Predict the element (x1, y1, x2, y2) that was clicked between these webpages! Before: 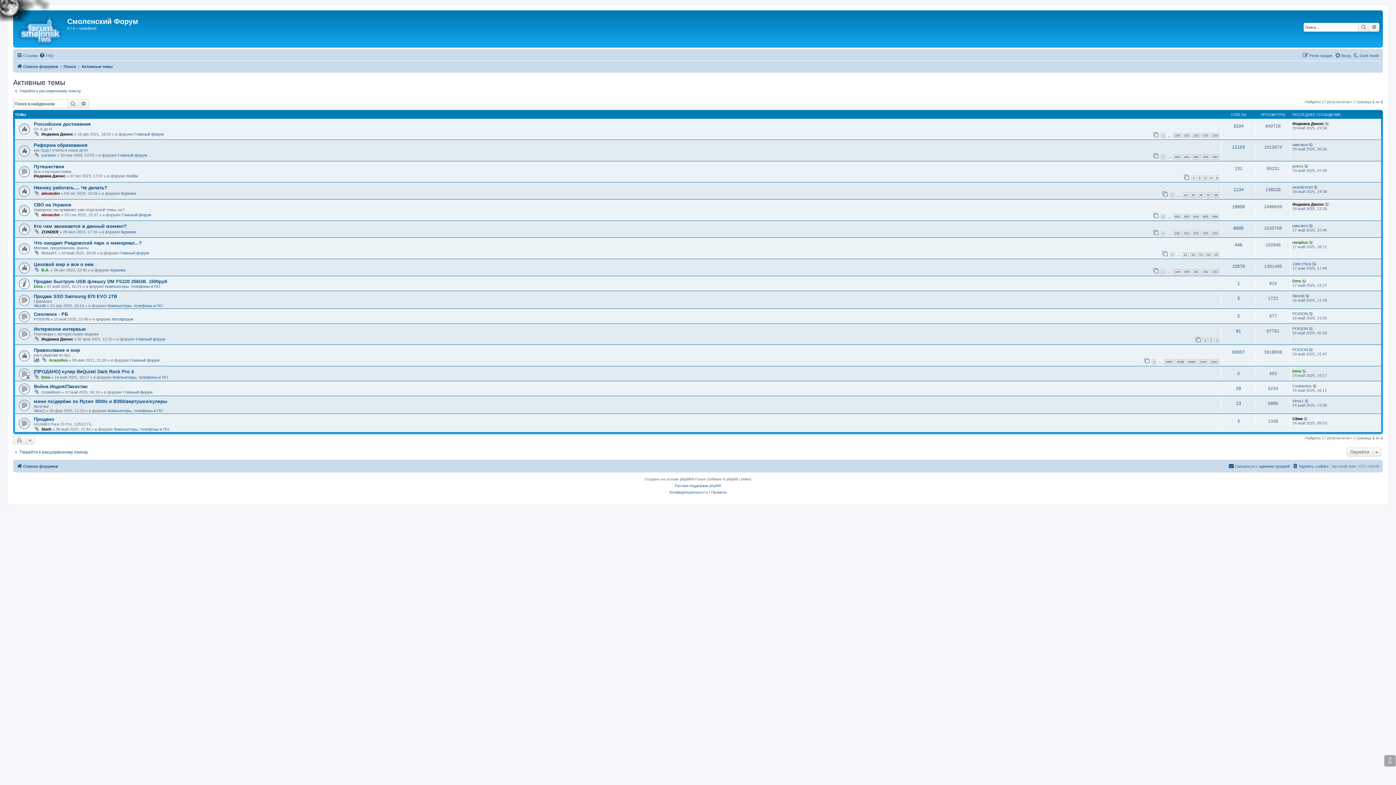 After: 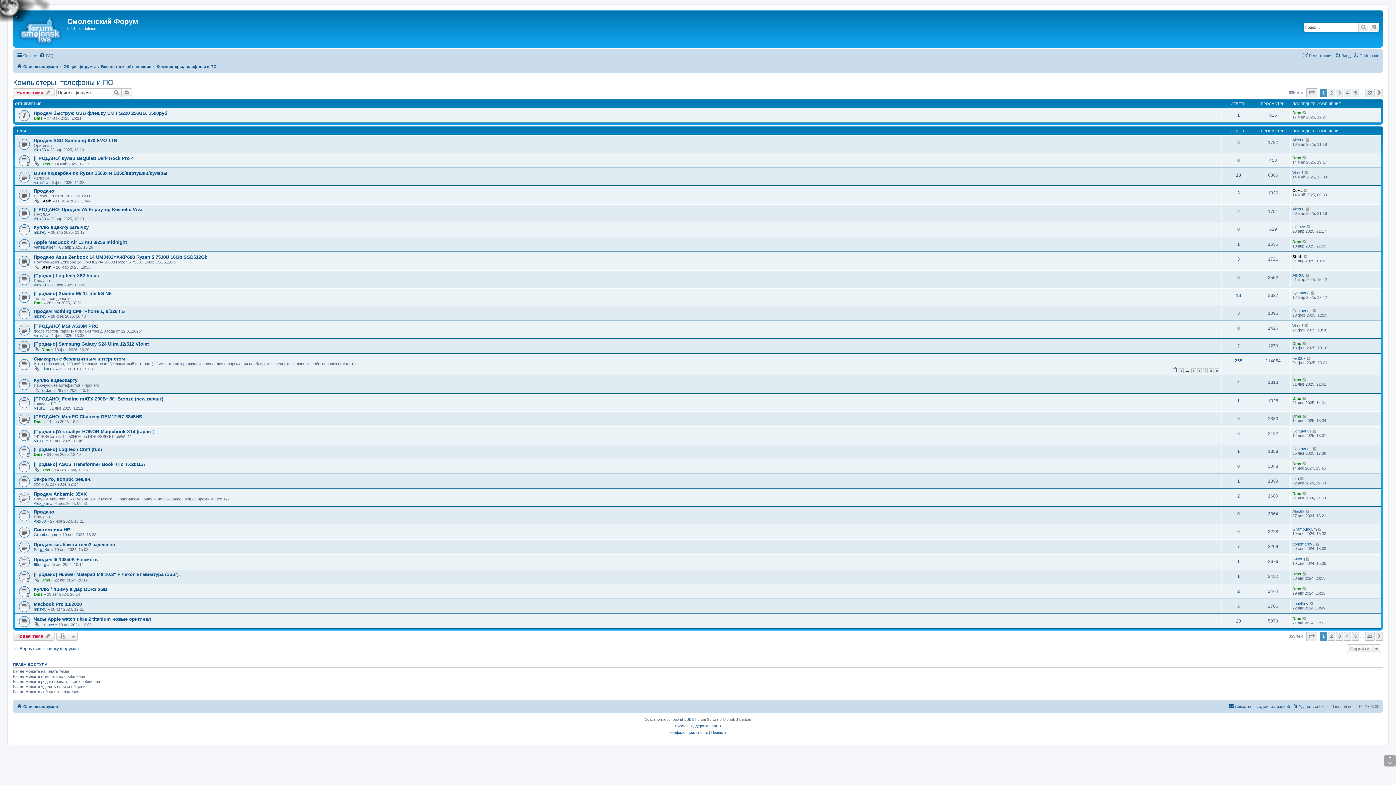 Action: bbox: (112, 375, 168, 379) label: Компьютеры, телефоны и ПО